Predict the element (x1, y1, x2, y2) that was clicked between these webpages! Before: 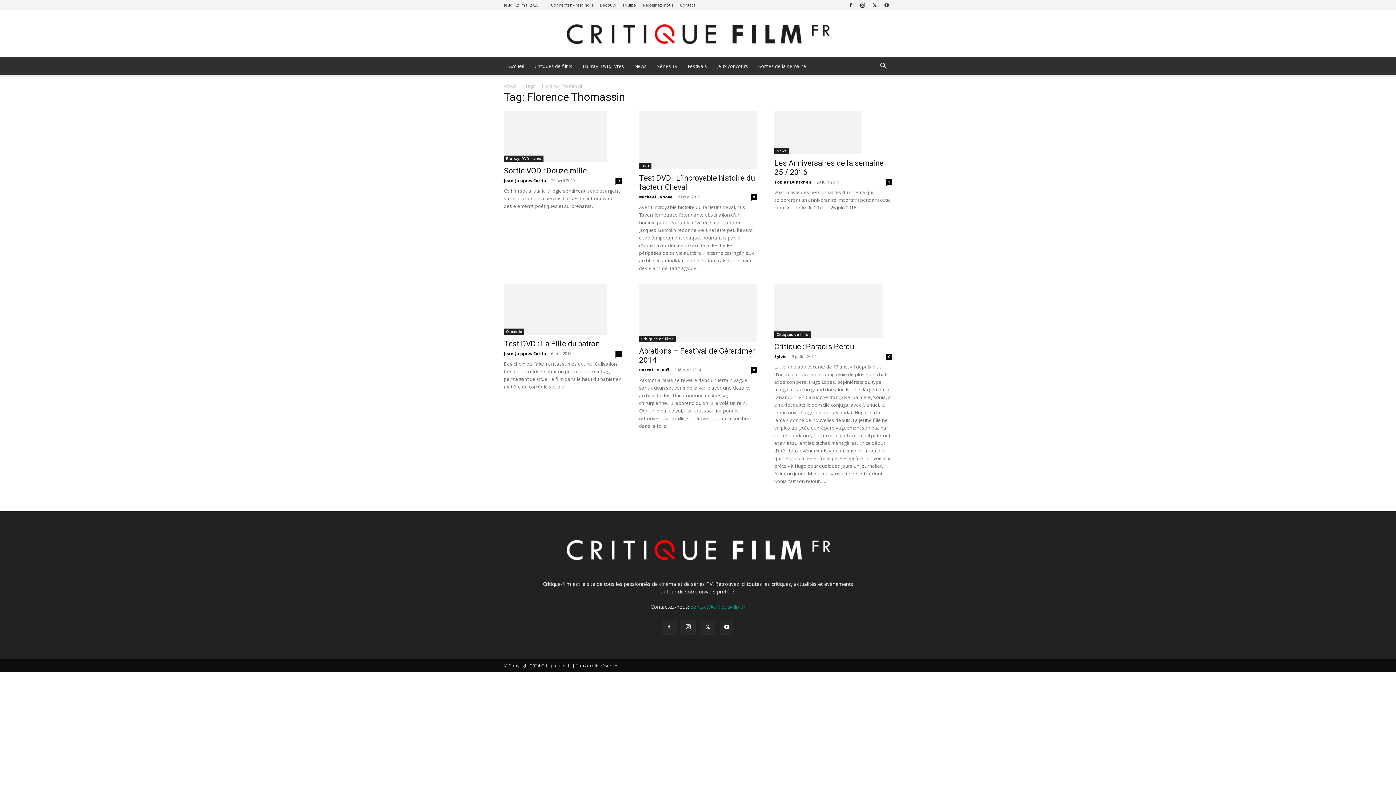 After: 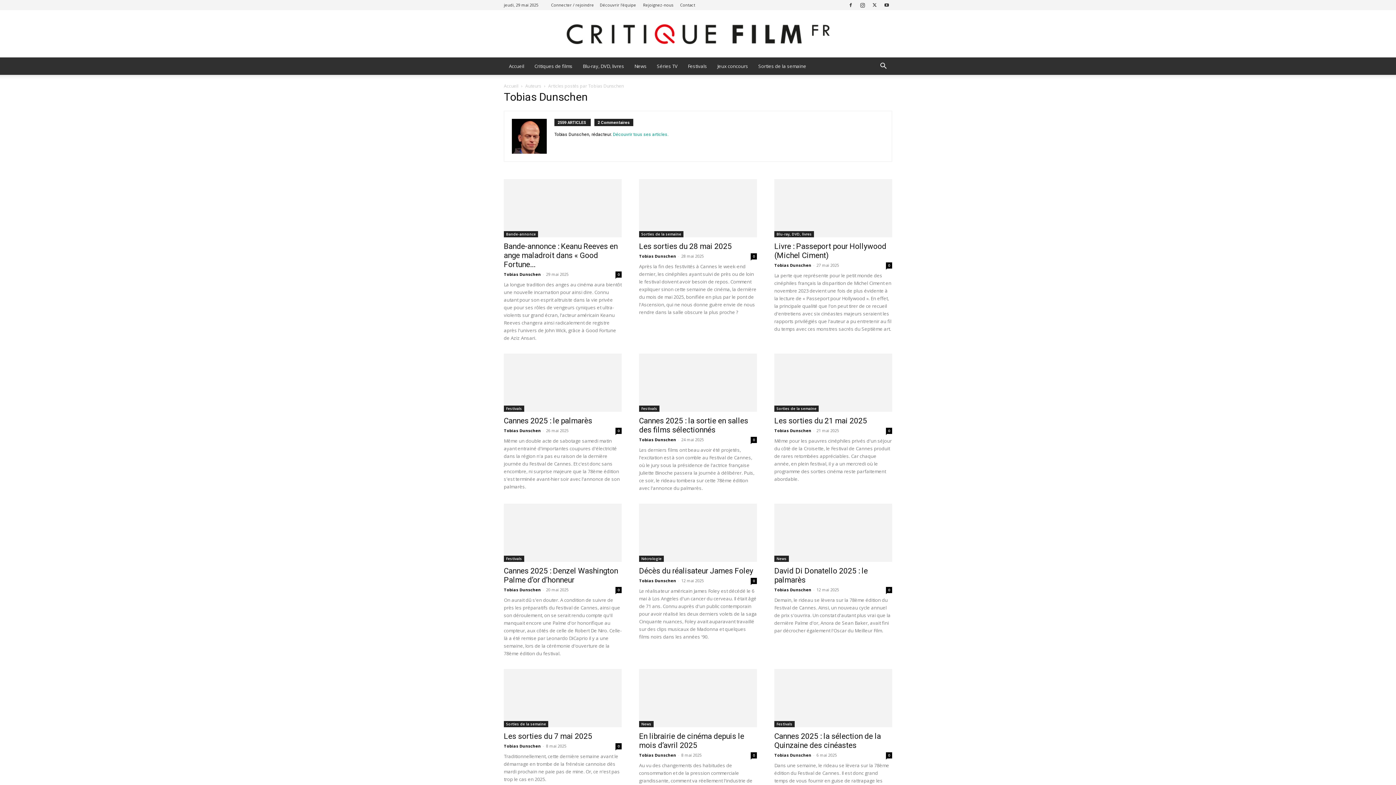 Action: label: Tobias Dunschen bbox: (774, 179, 811, 184)